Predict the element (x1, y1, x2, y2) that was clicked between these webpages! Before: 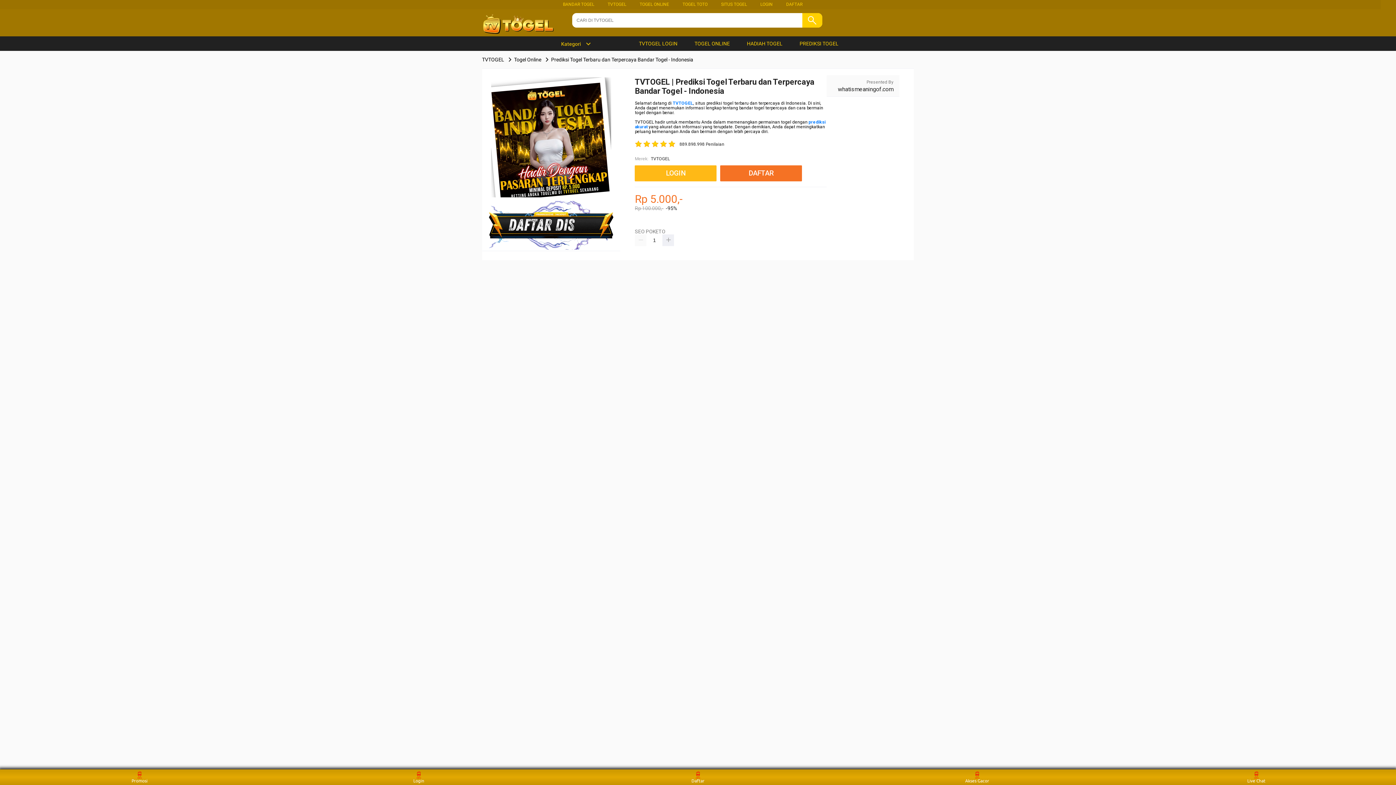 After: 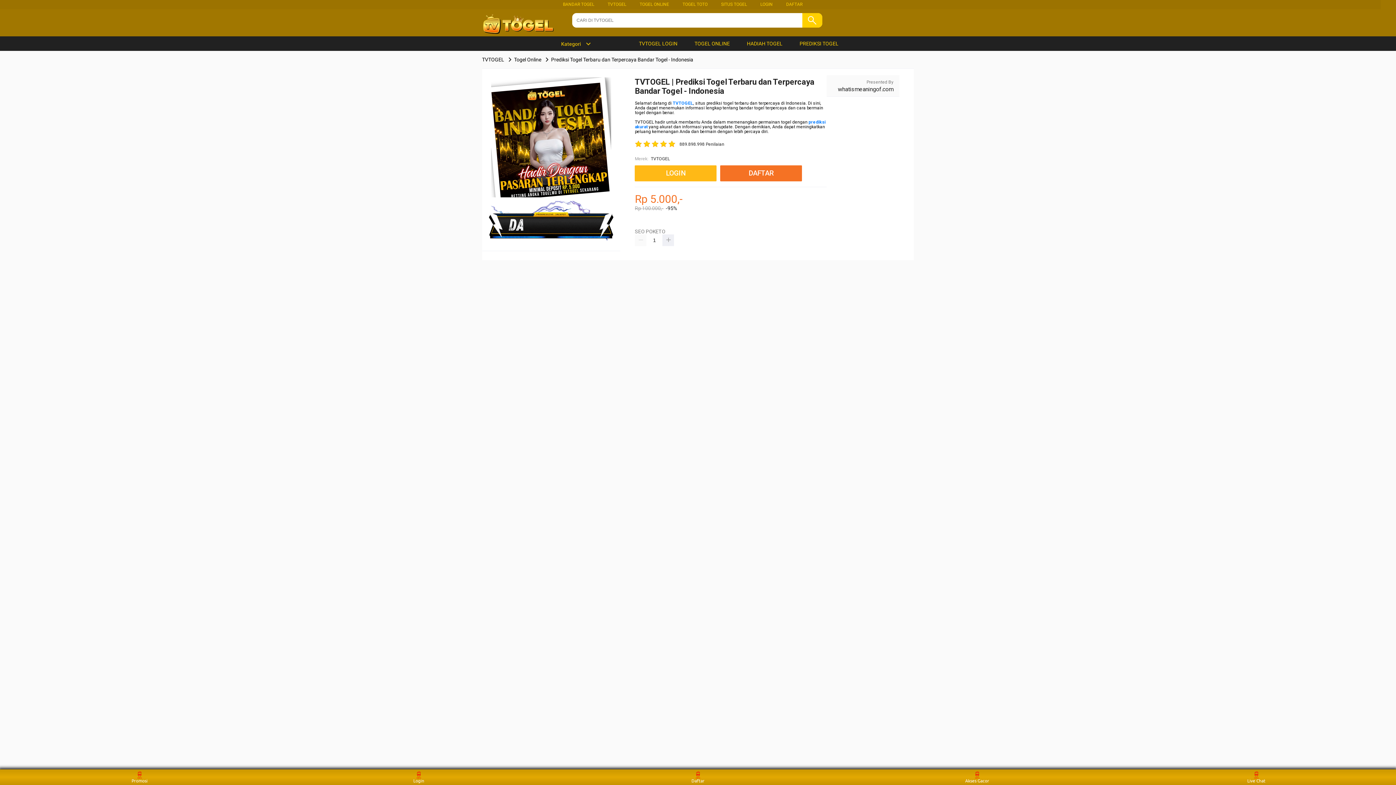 Action: bbox: (480, 56, 505, 62) label: TVTOGEL